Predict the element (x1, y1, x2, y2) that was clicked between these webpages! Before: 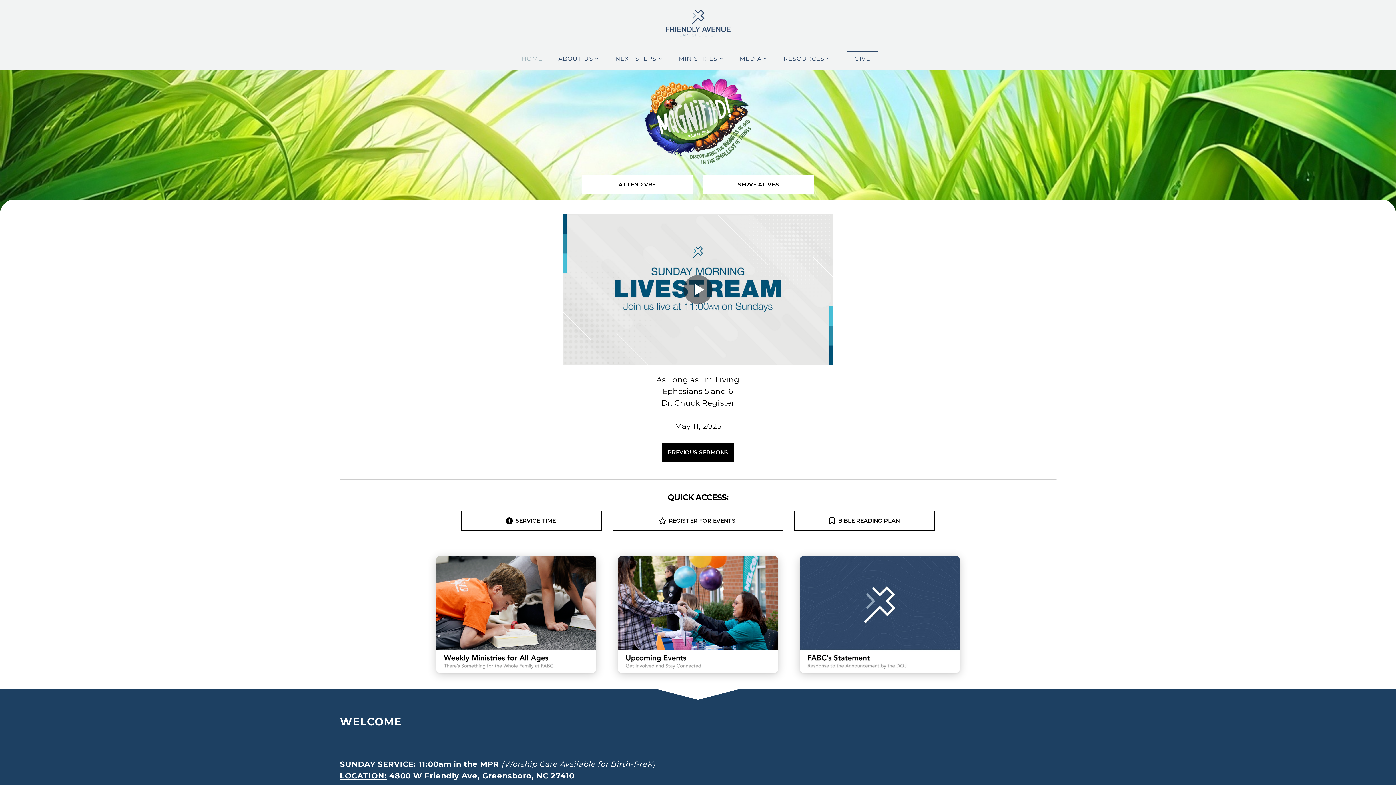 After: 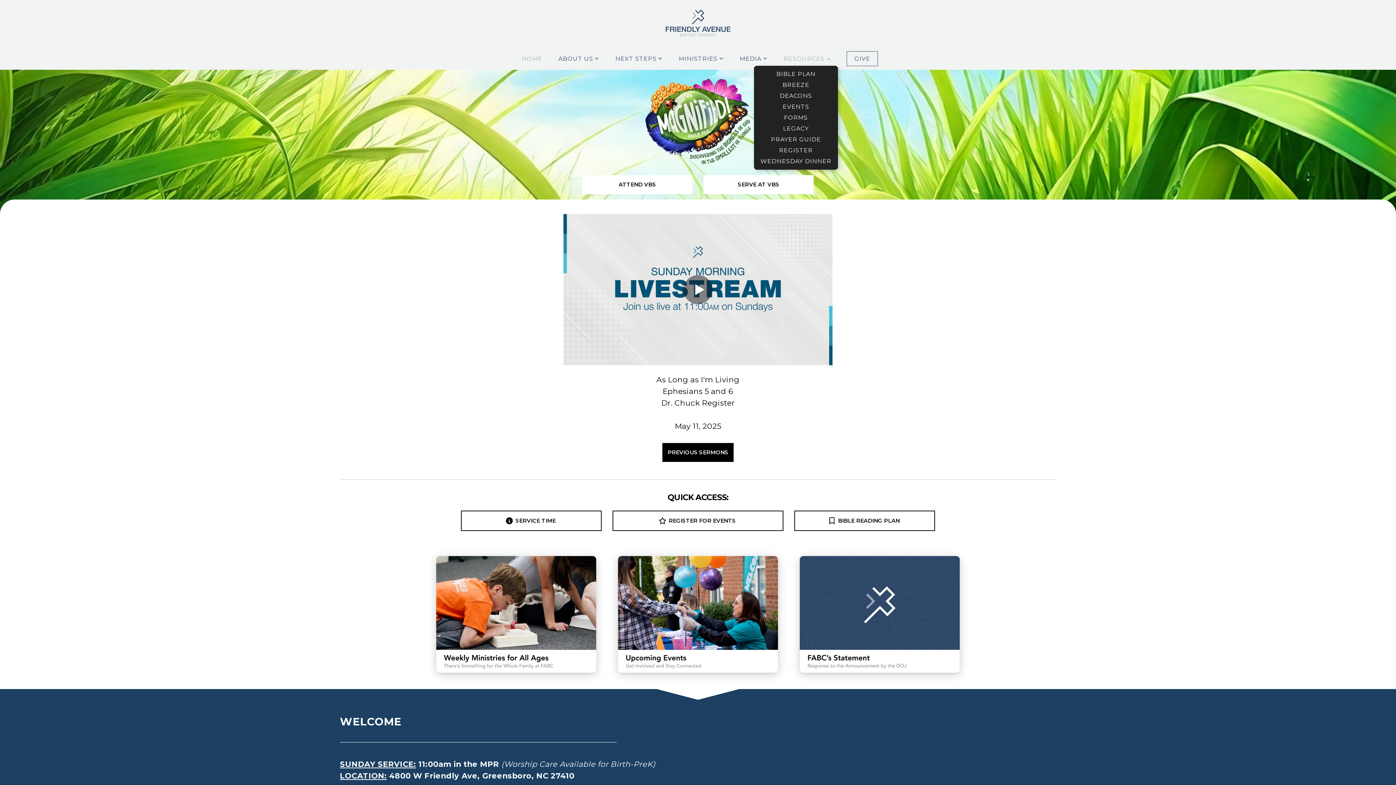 Action: bbox: (776, 51, 838, 65) label: RESOURCES 